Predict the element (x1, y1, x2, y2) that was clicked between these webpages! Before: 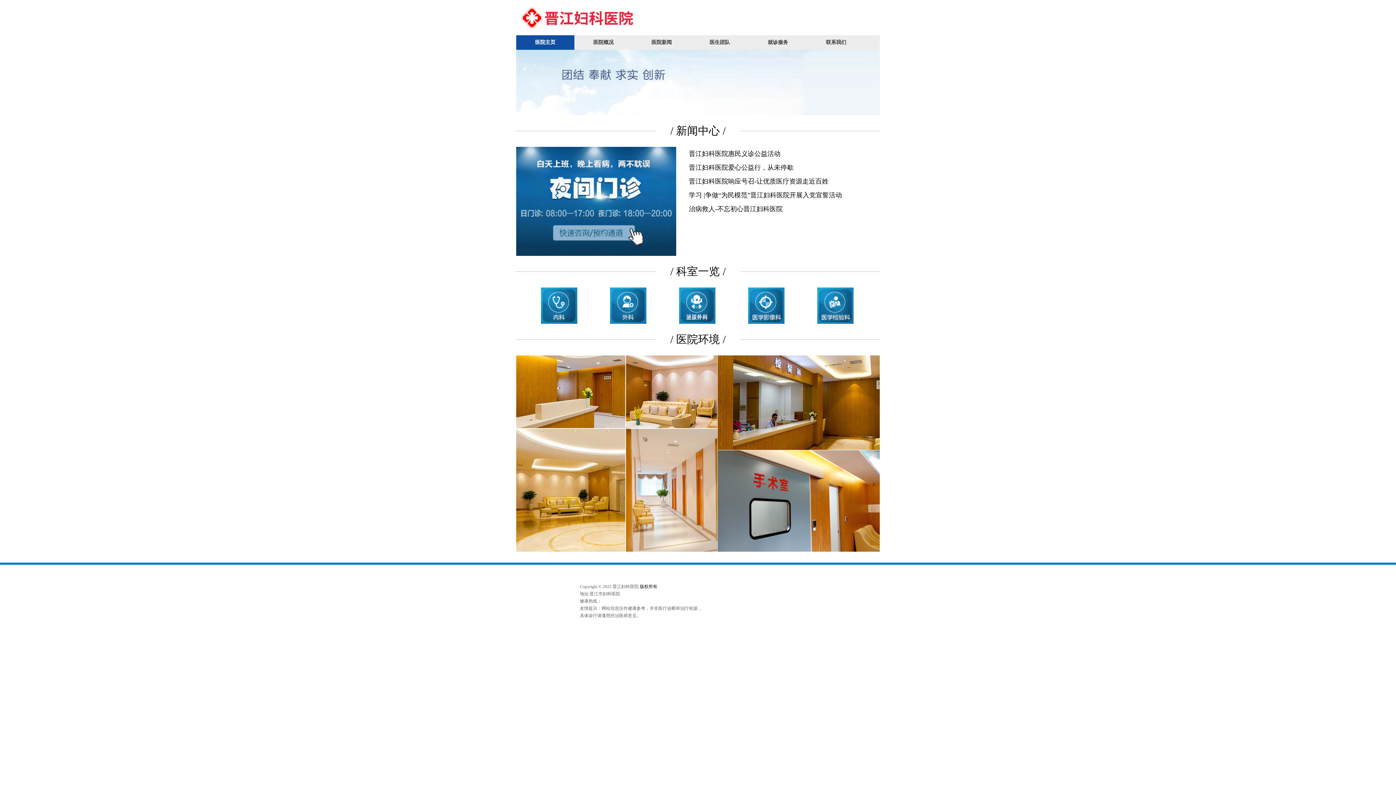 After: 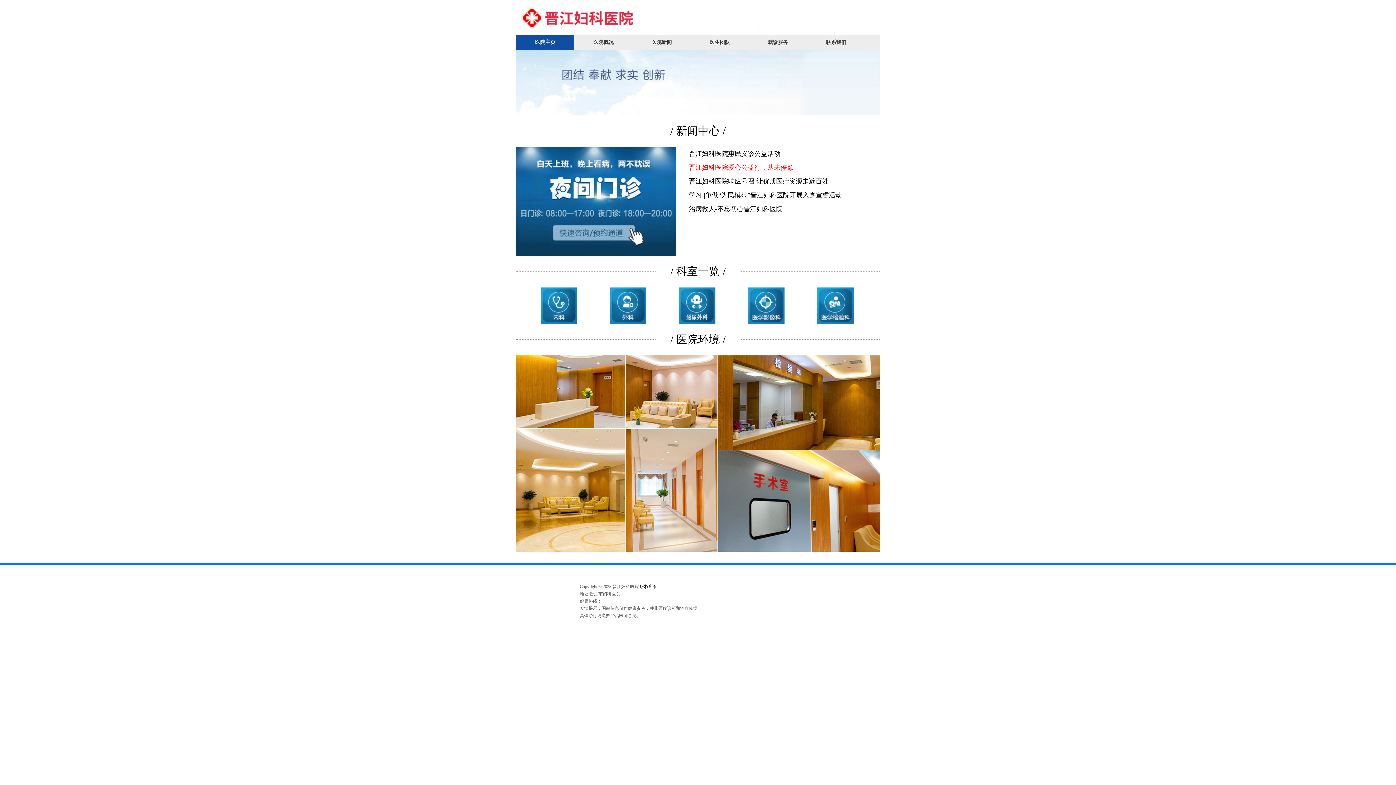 Action: label: 晋江妇科医院爱心公益行，从未停歇 bbox: (689, 160, 857, 174)